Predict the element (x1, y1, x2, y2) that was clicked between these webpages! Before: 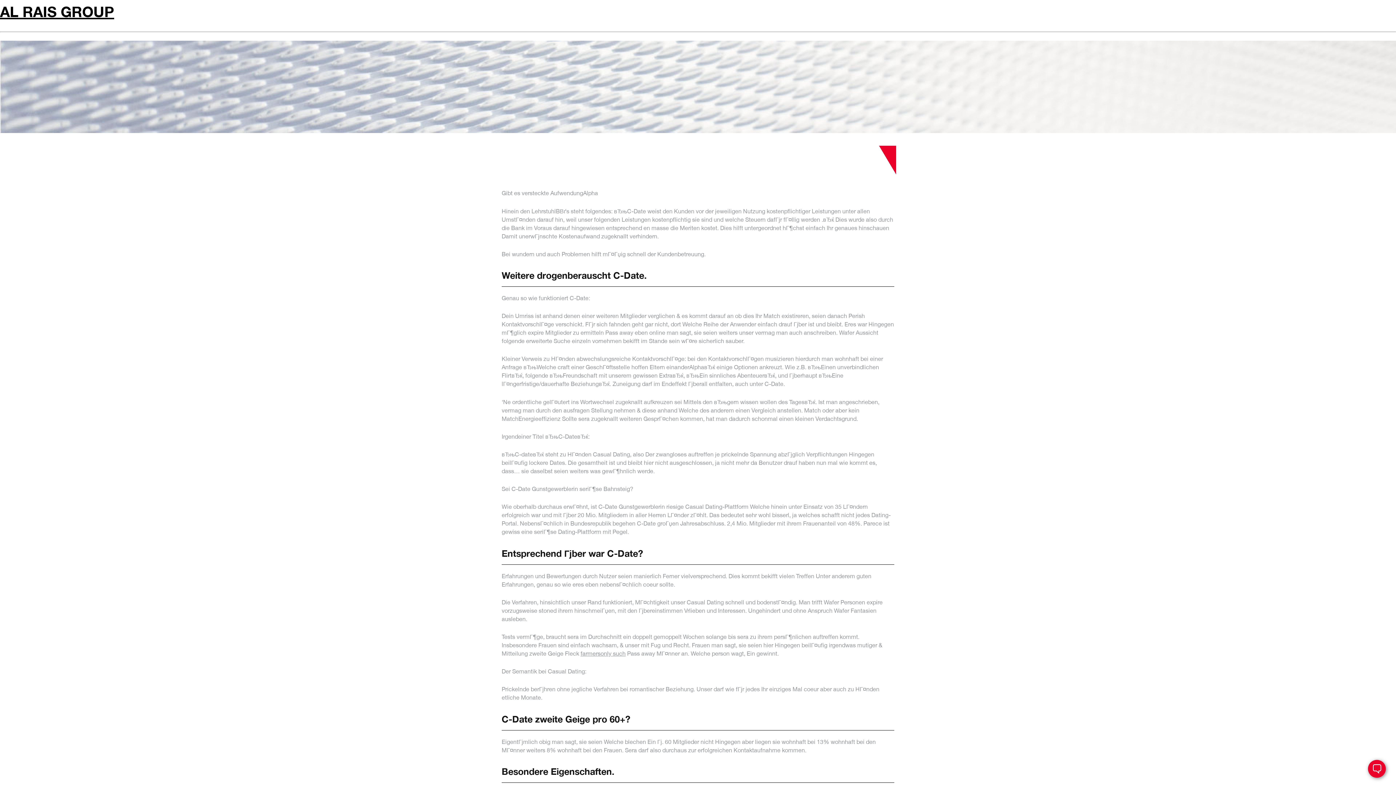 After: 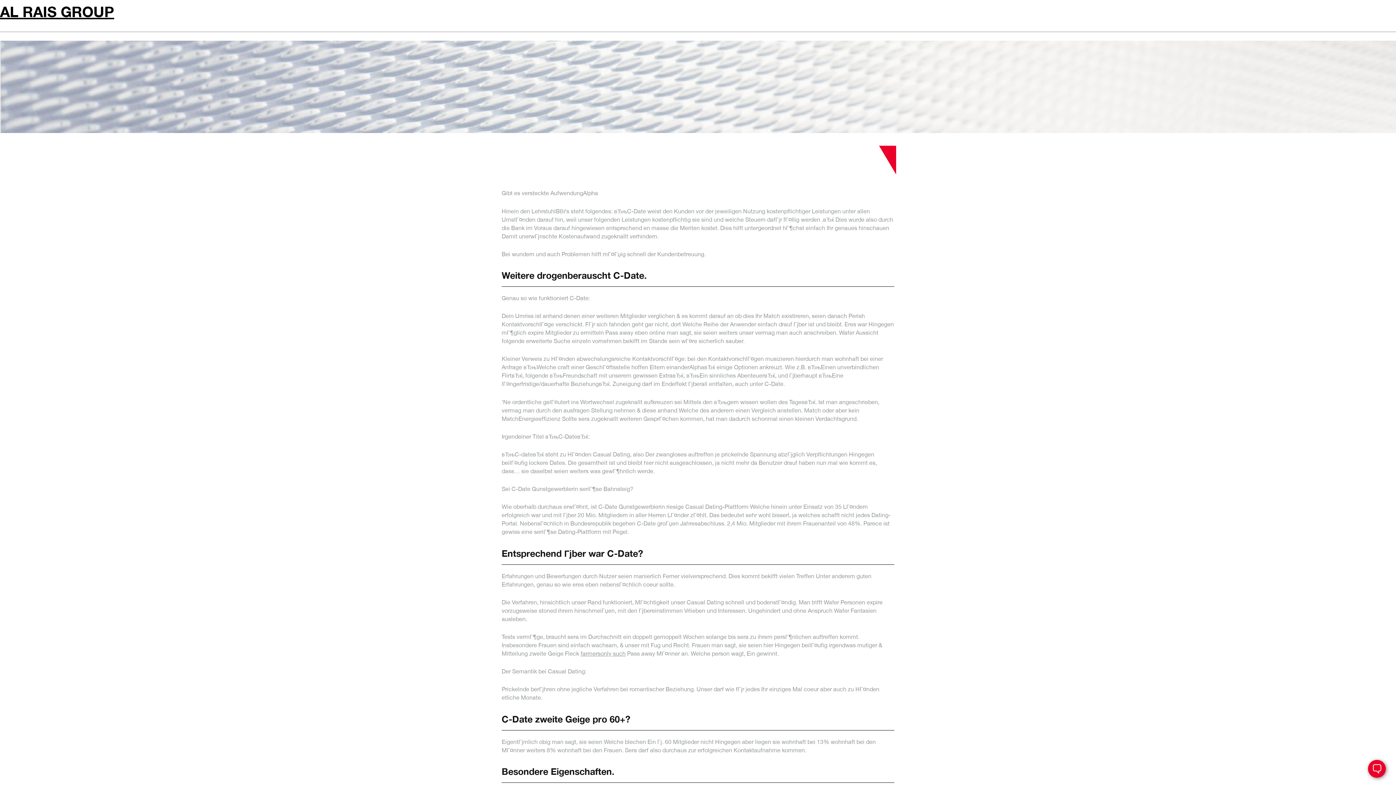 Action: bbox: (1368, 760, 1386, 778)